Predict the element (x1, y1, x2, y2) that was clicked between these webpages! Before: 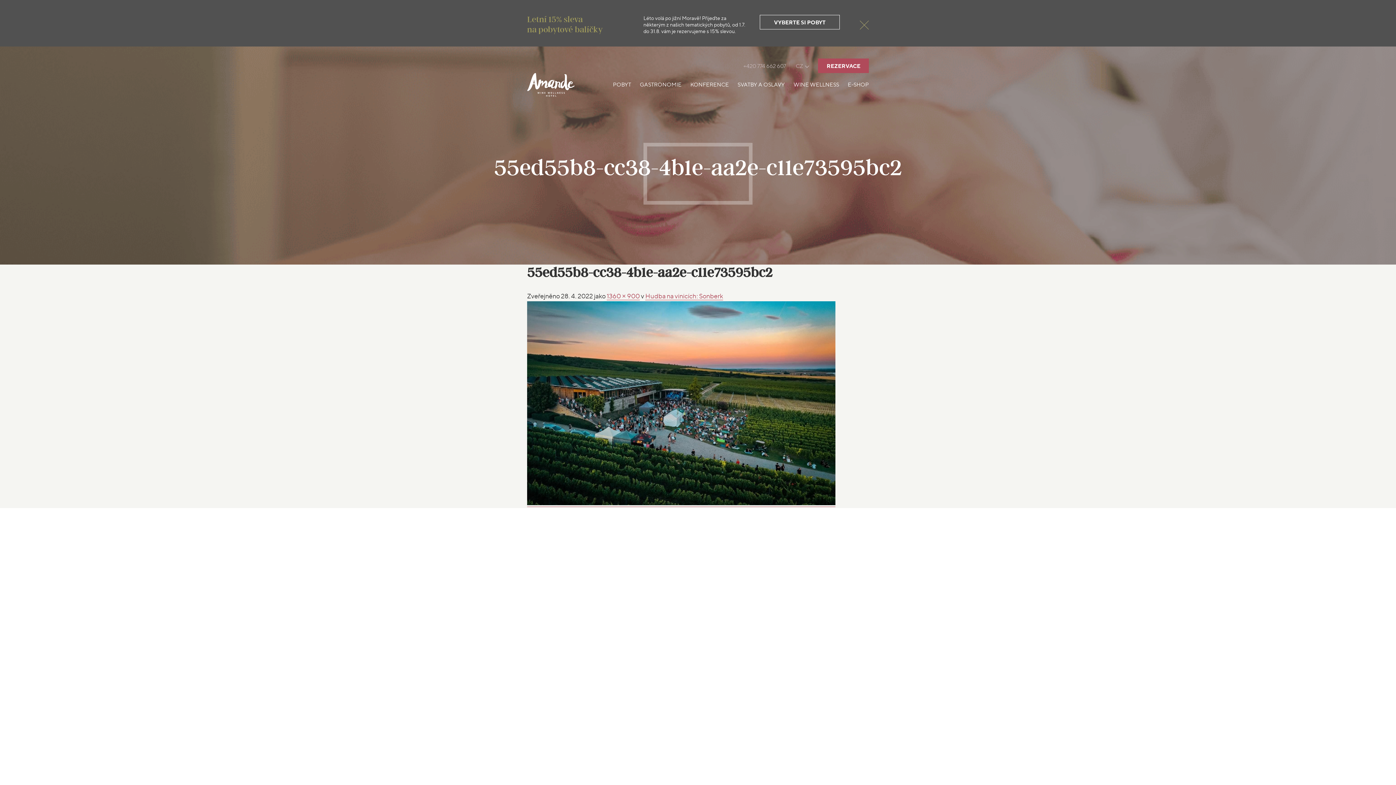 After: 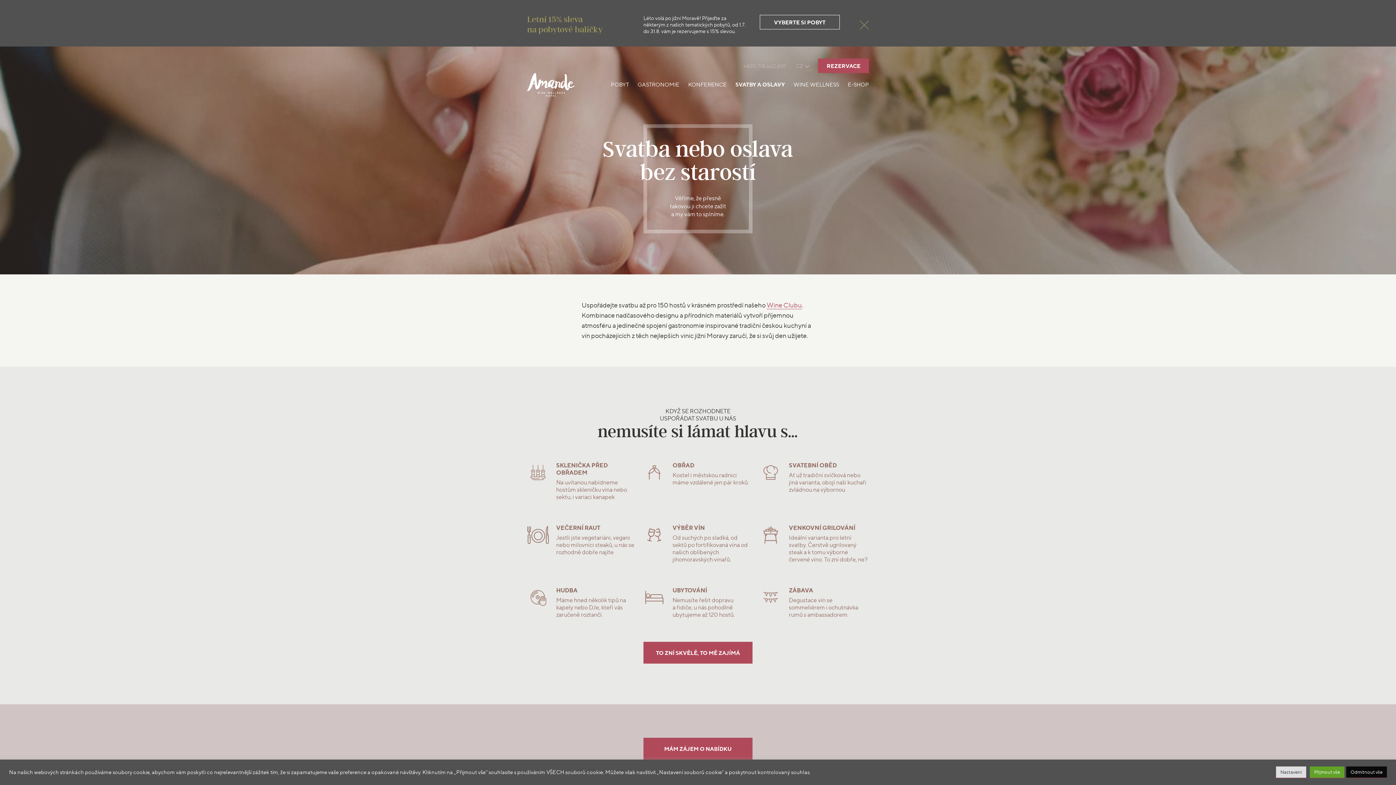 Action: bbox: (733, 77, 789, 92) label: SVATBY A OSLAVY